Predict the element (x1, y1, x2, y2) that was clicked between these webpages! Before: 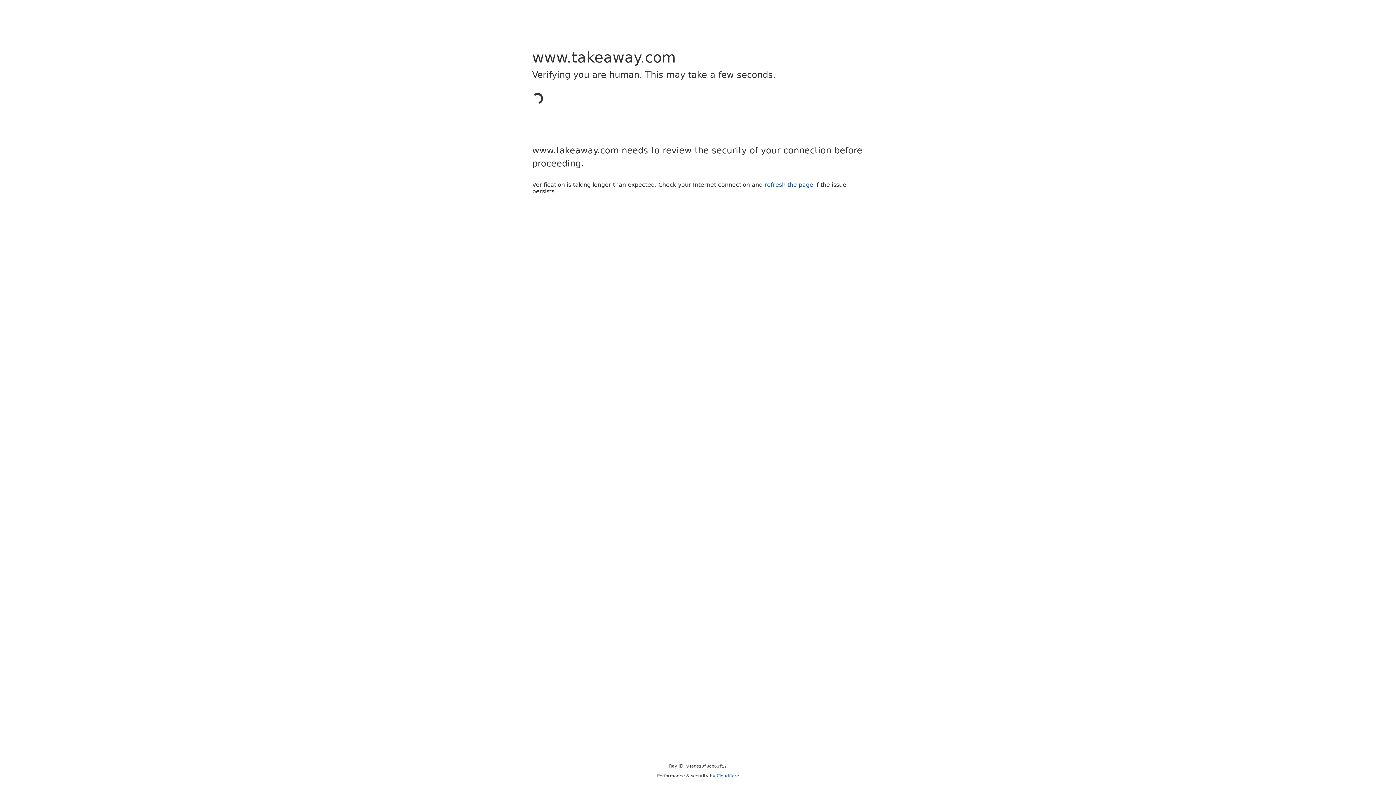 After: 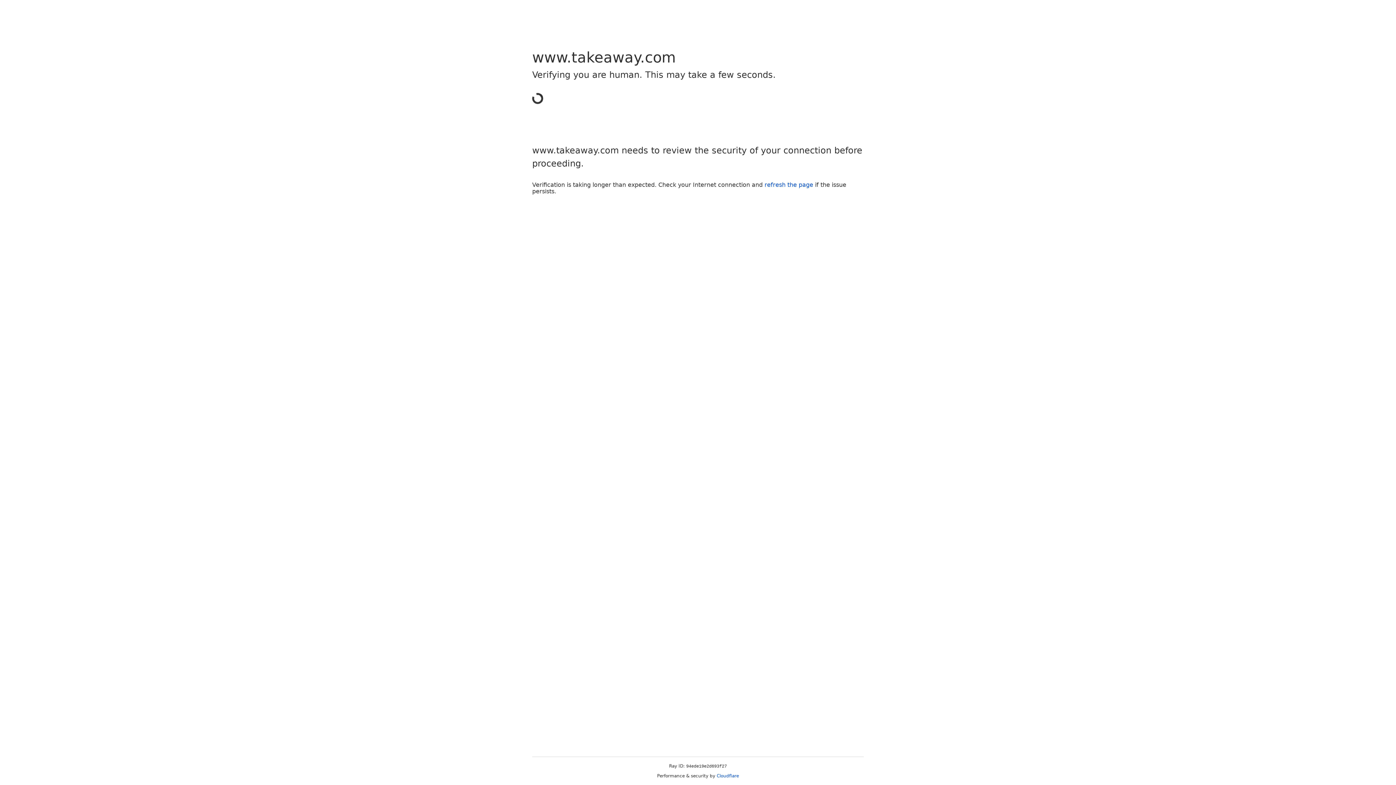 Action: label: Cloudflare bbox: (716, 773, 739, 778)